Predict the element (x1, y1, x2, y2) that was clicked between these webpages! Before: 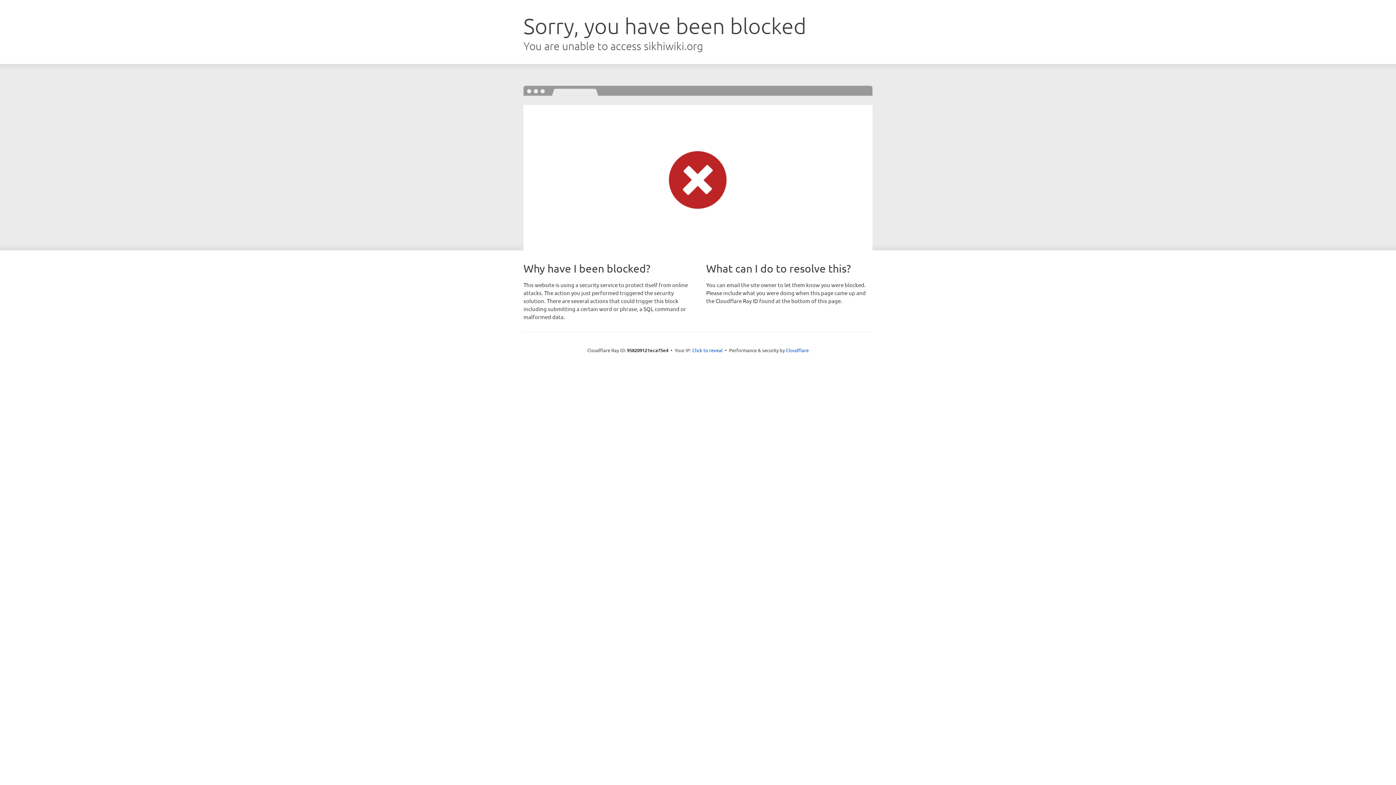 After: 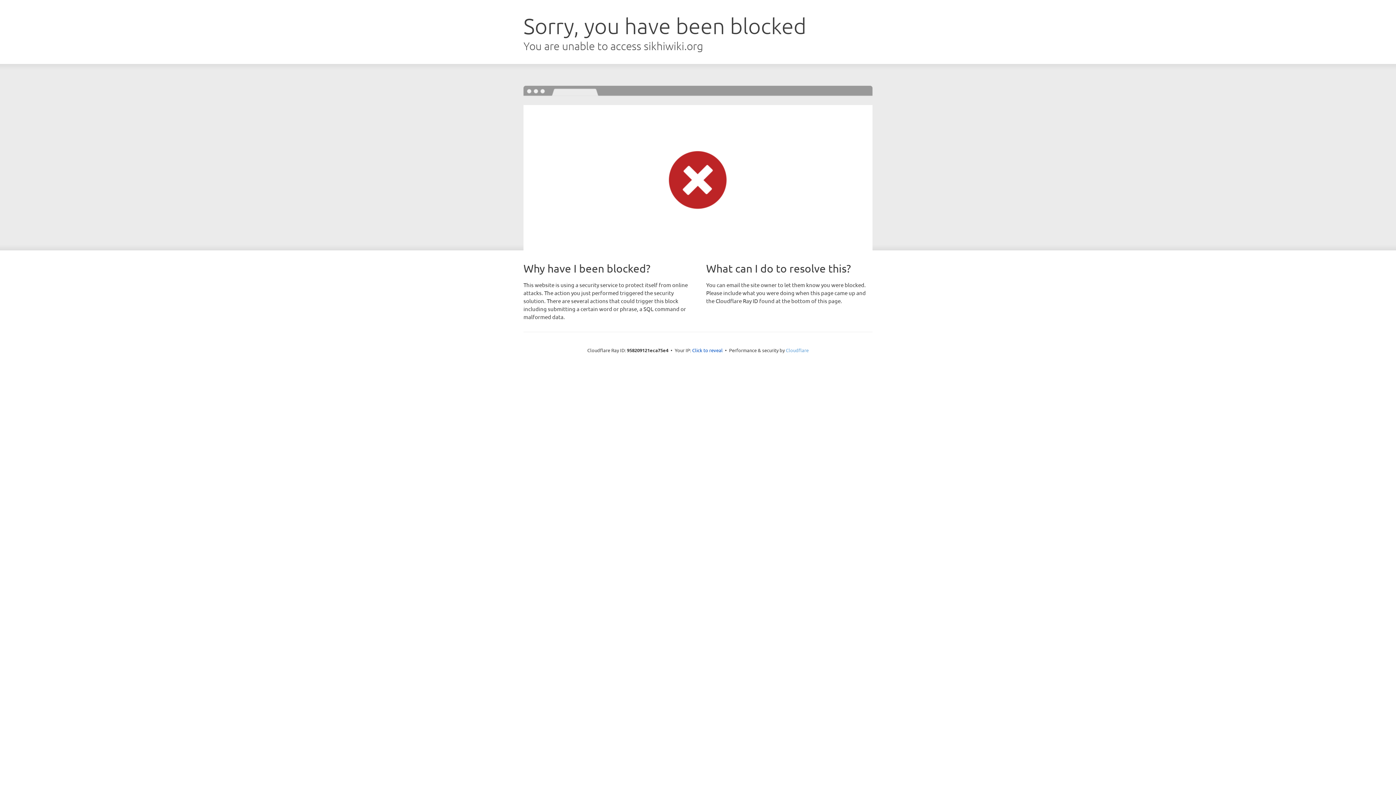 Action: bbox: (786, 347, 808, 353) label: Cloudflare